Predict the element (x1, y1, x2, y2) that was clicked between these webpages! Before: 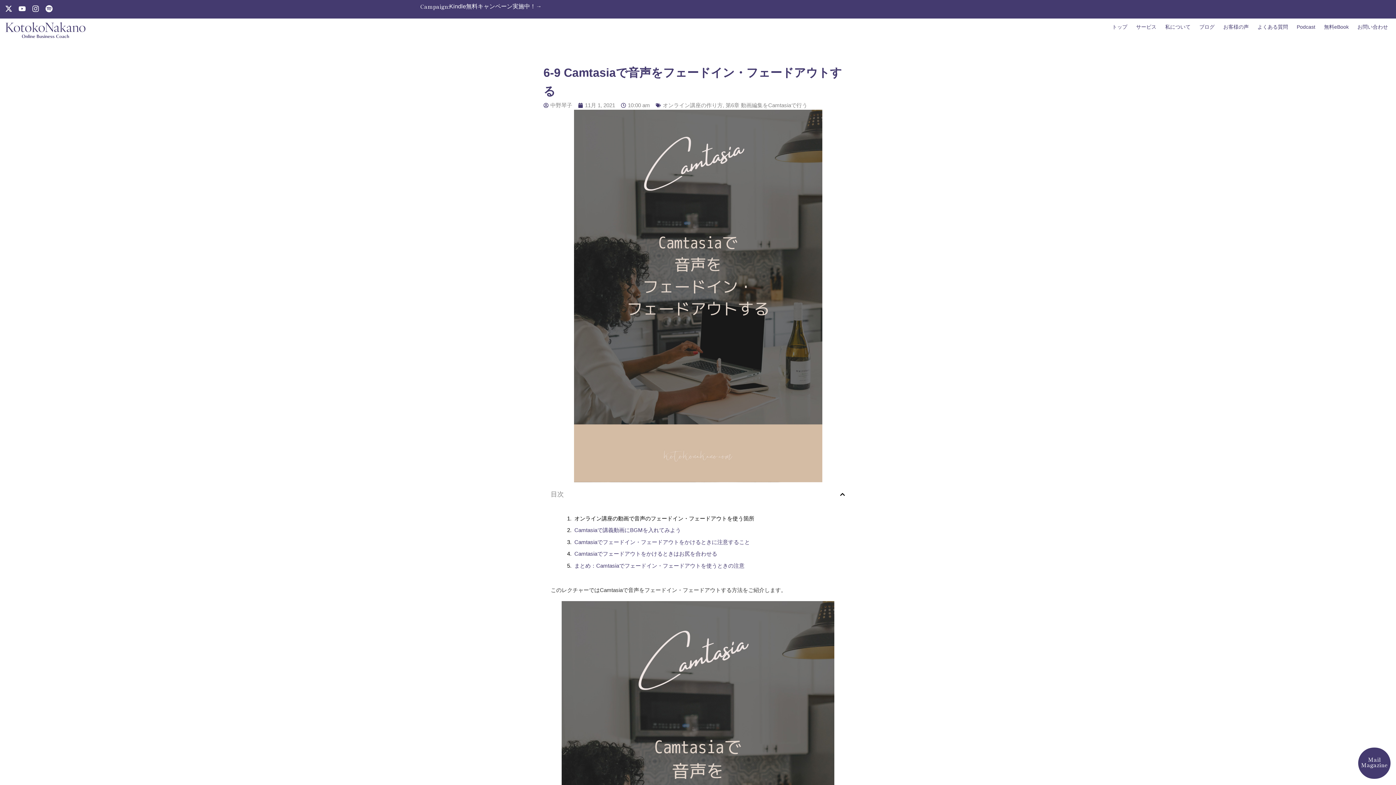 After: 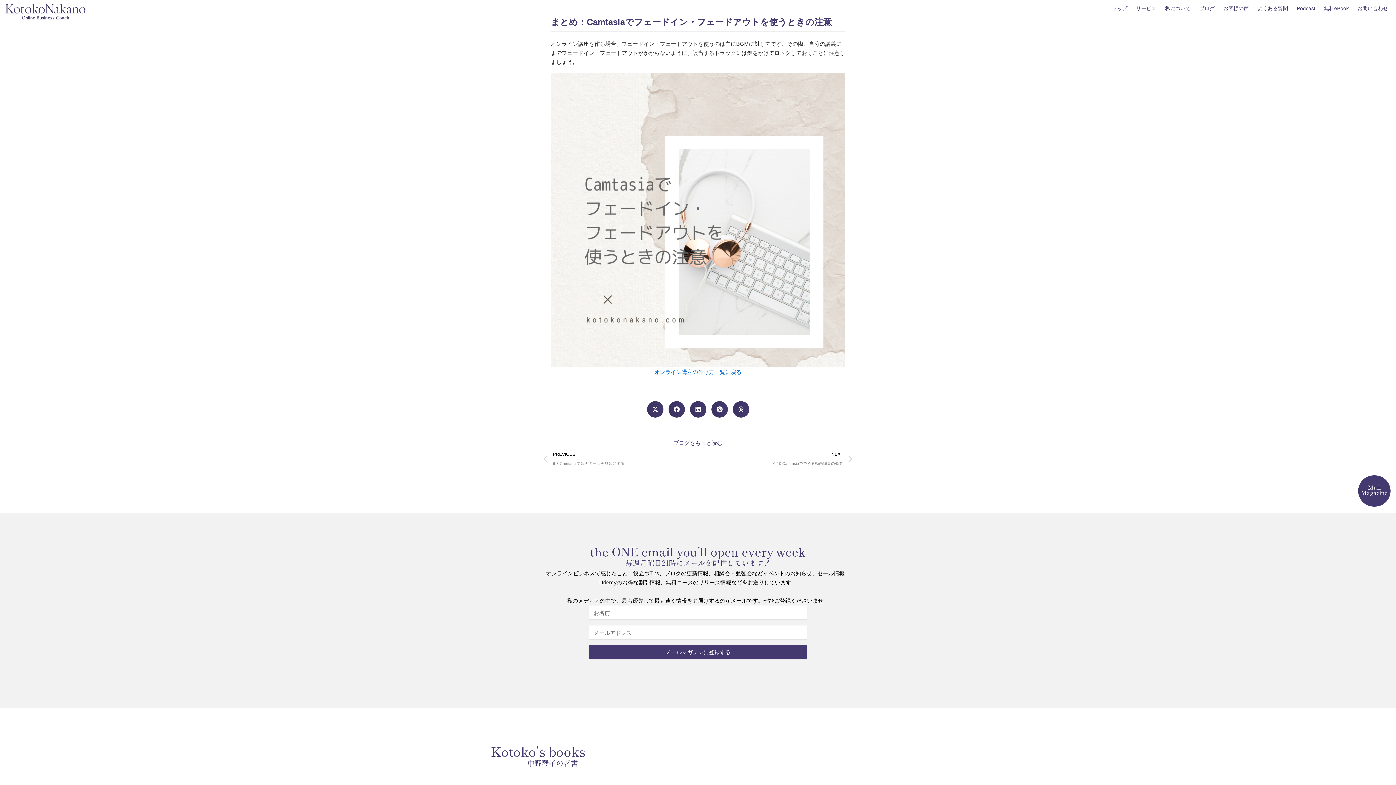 Action: bbox: (574, 561, 744, 570) label: まとめ：Camtasiaでフェードイン・フェードアウトを使うときの注意